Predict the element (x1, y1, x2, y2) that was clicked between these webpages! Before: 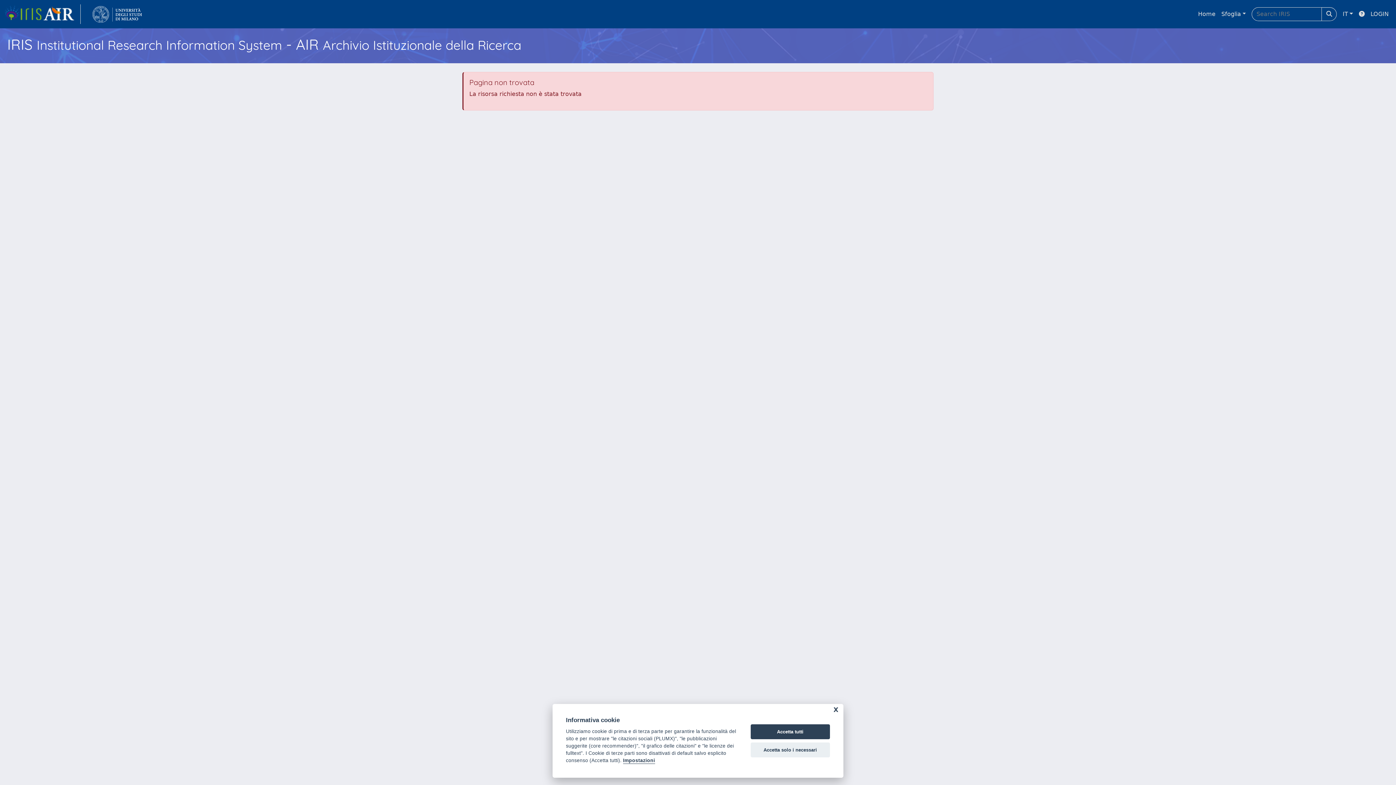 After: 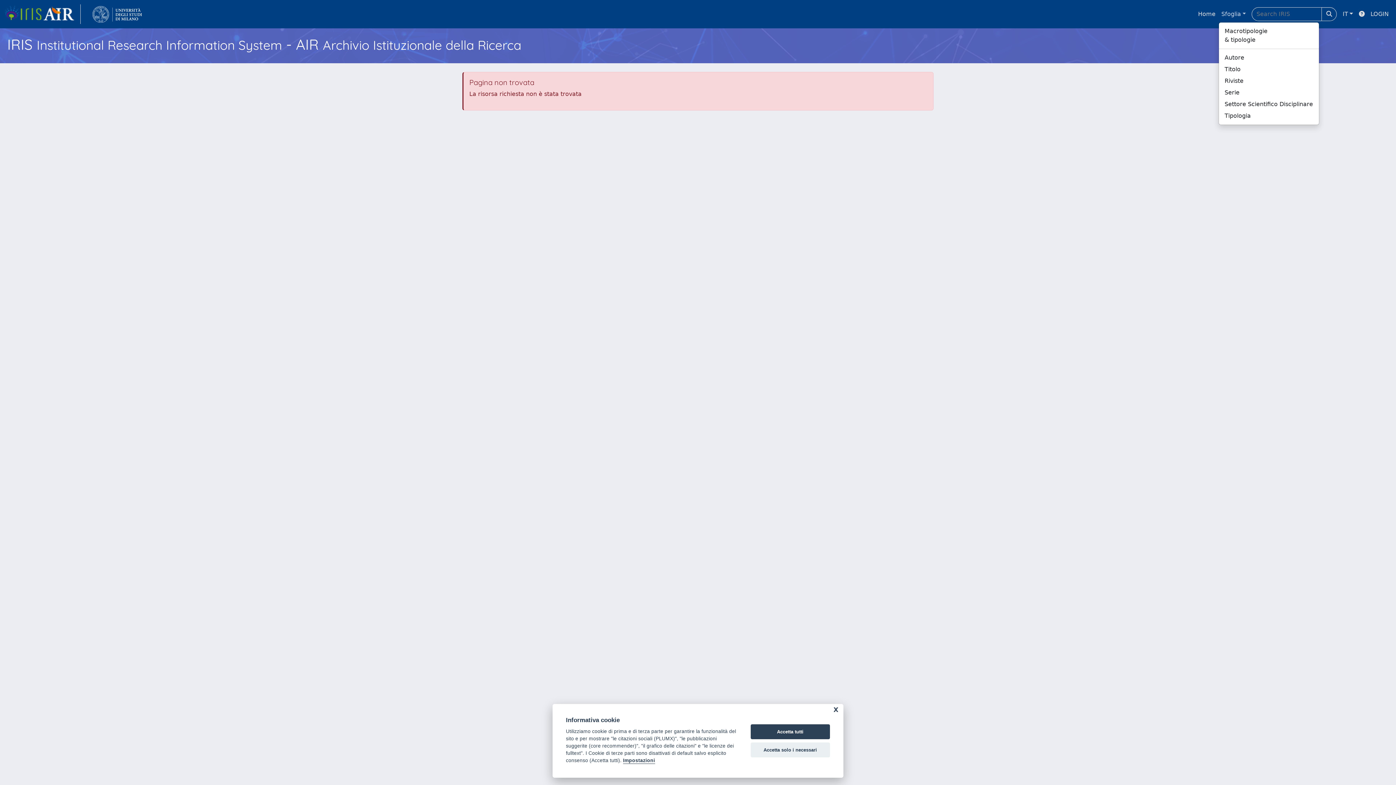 Action: label: Sfoglia bbox: (1218, 6, 1249, 21)